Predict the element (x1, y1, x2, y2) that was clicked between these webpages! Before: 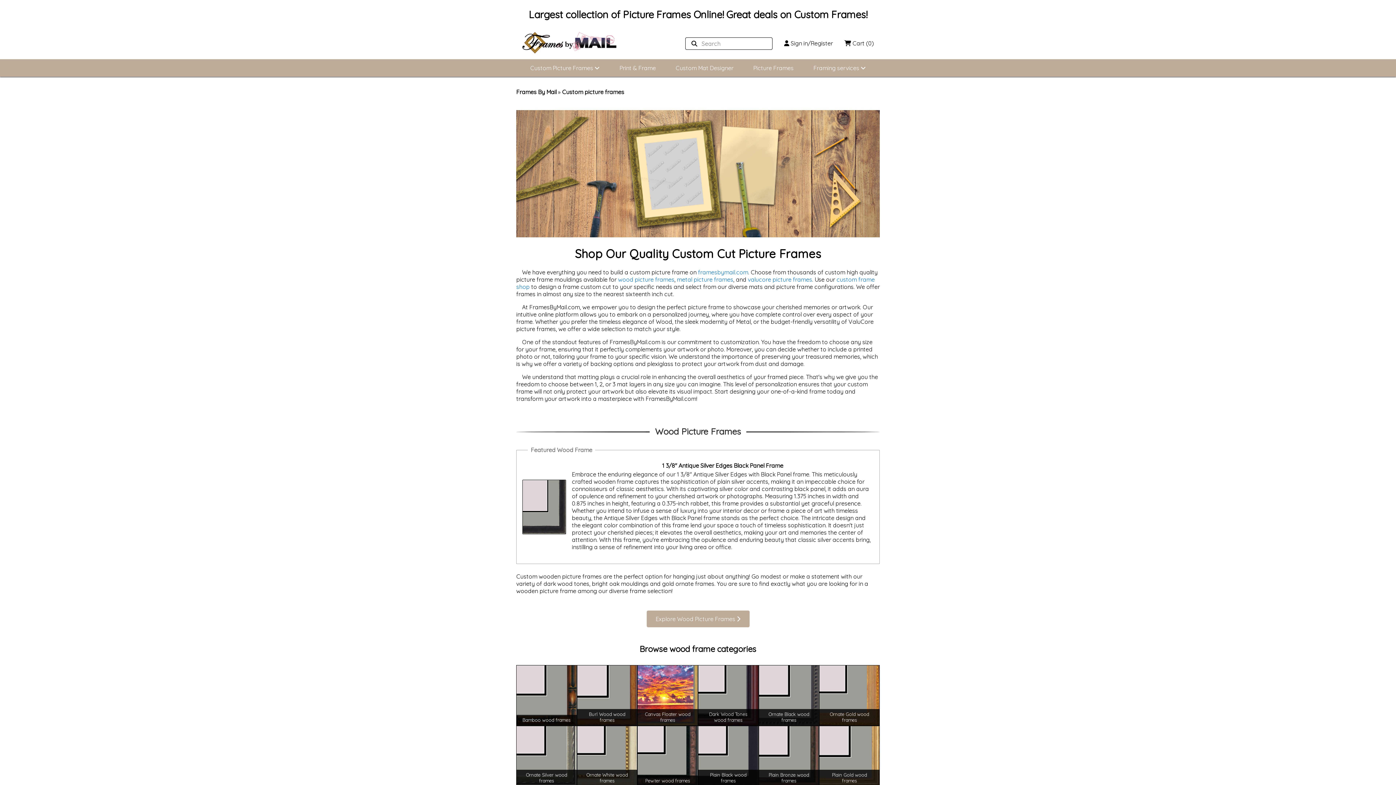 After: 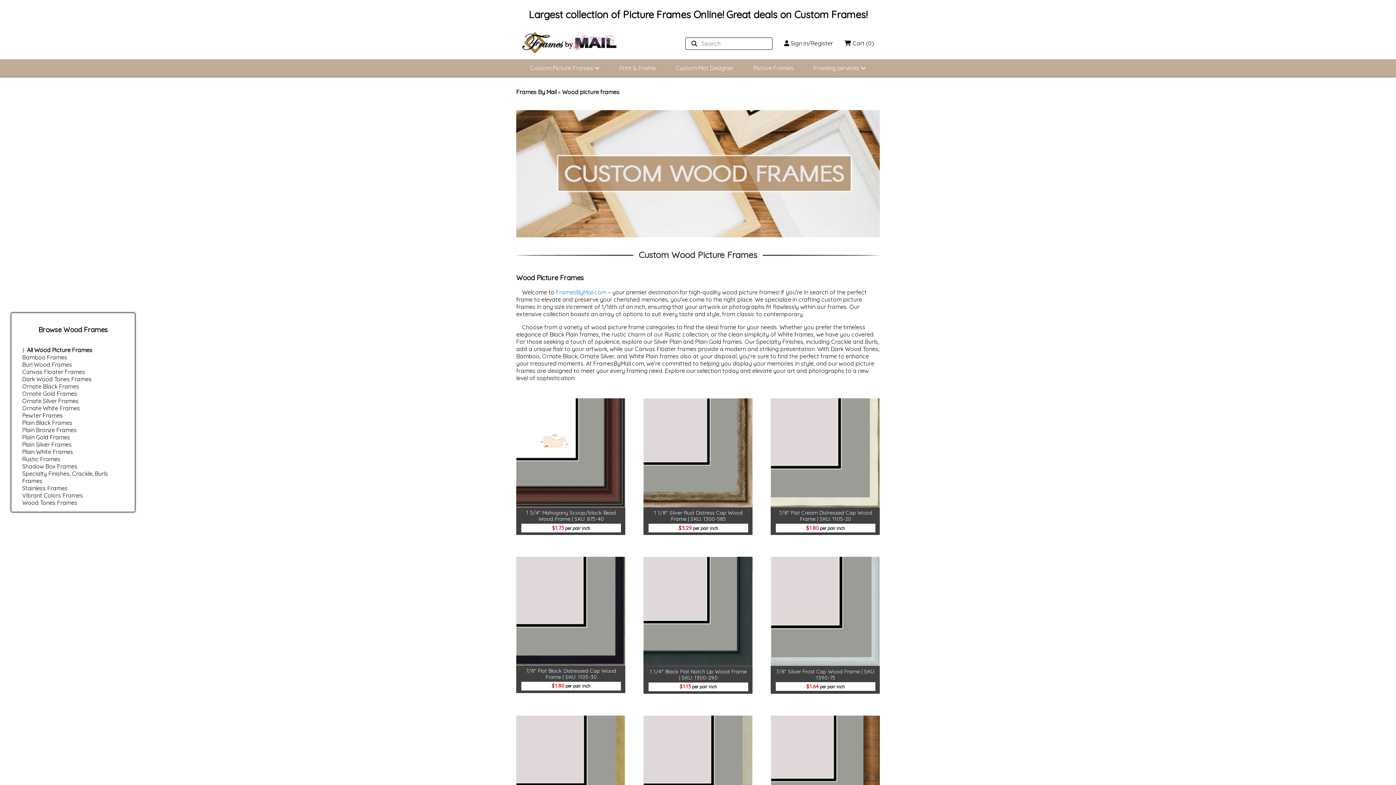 Action: label: Explore Wood Picture Frames  bbox: (646, 611, 749, 627)